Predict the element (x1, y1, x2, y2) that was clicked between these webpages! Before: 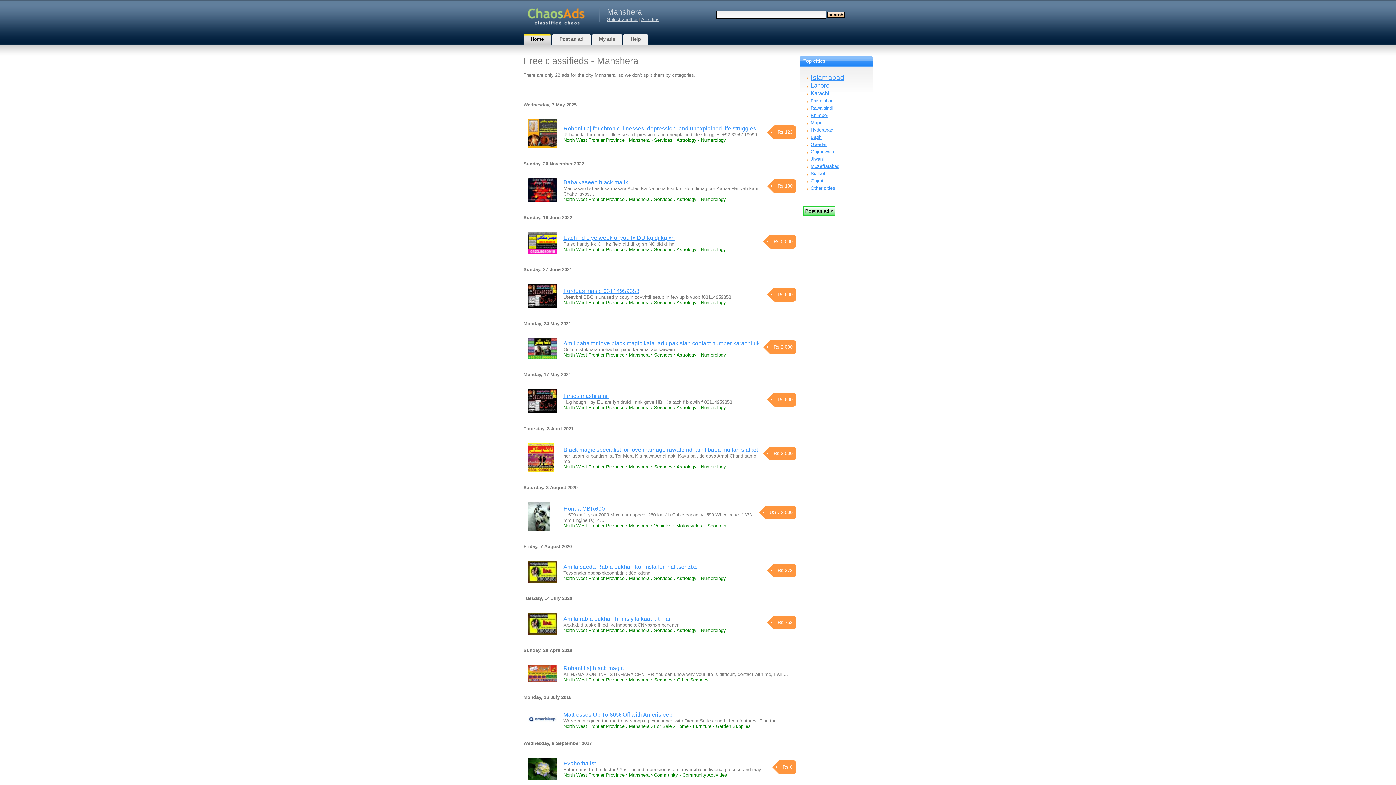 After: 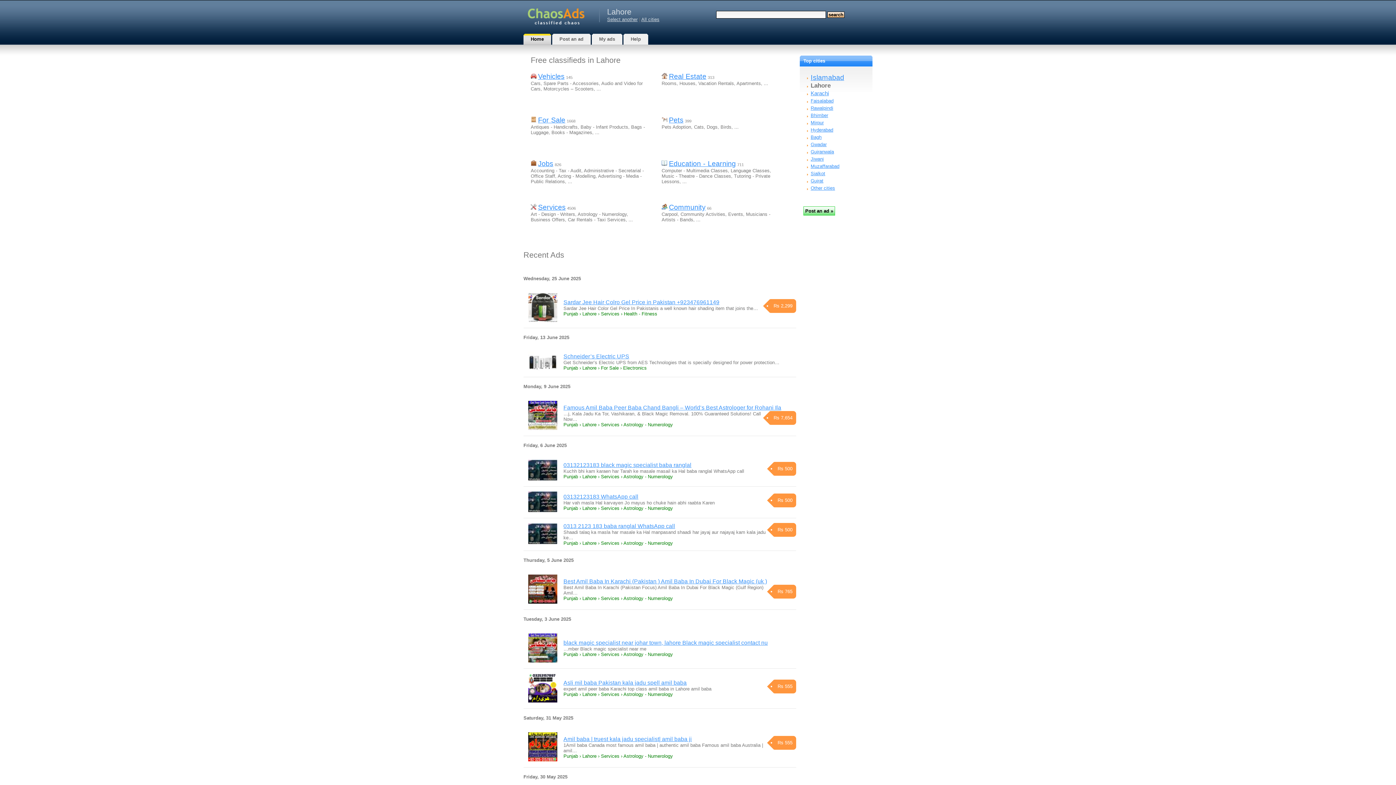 Action: bbox: (810, 82, 829, 89) label: Lahore